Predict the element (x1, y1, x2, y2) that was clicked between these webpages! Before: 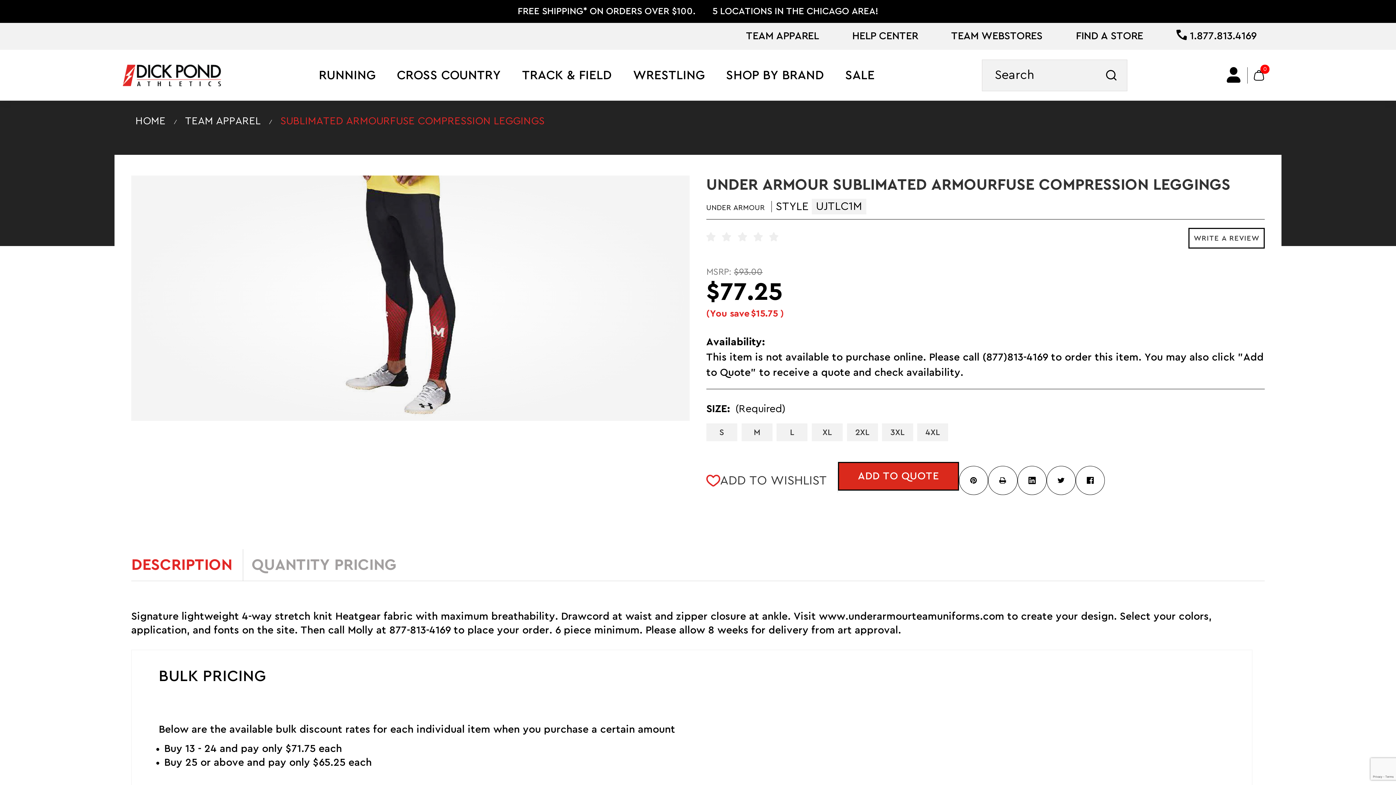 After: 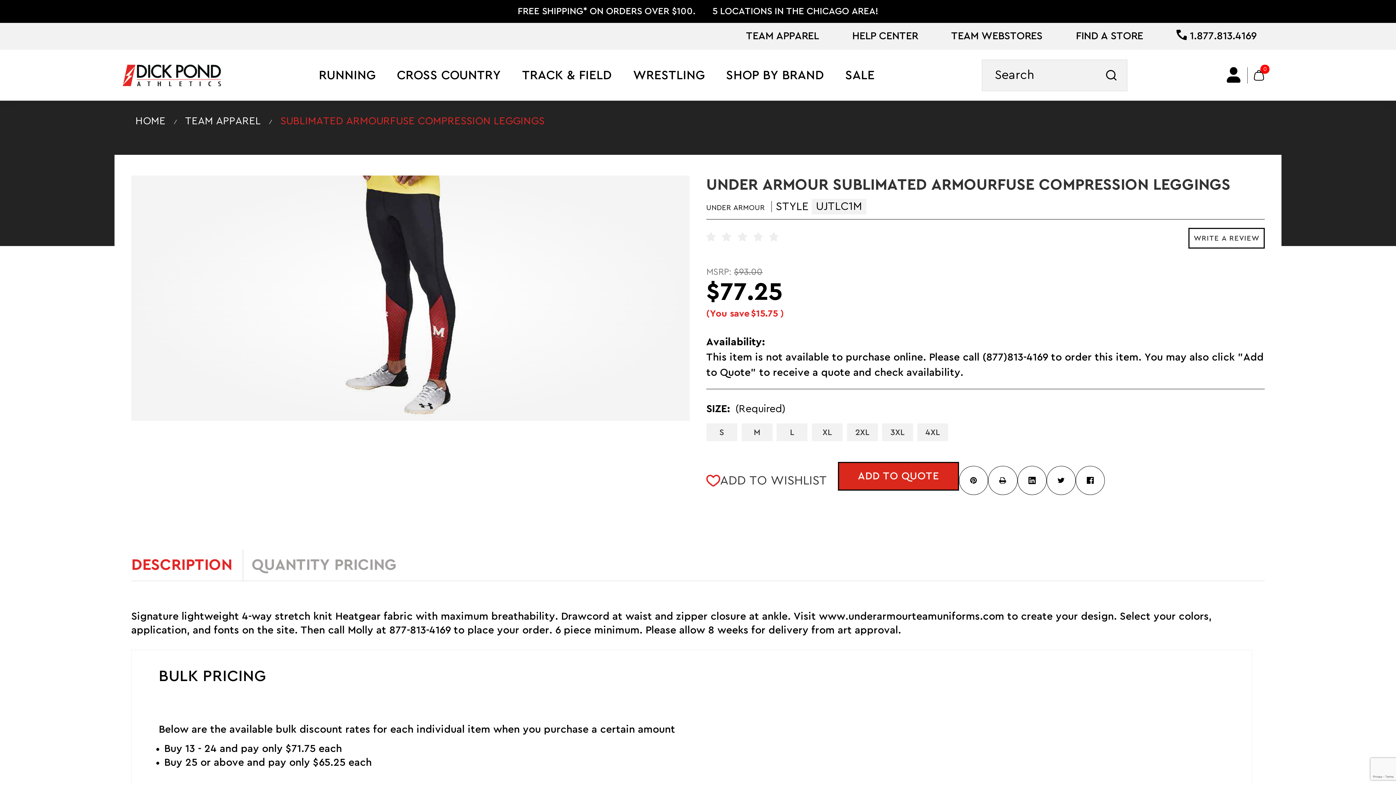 Action: bbox: (276, 114, 544, 128) label: SUBLIMATED ARMOURFUSE COMPRESSION LEGGINGS